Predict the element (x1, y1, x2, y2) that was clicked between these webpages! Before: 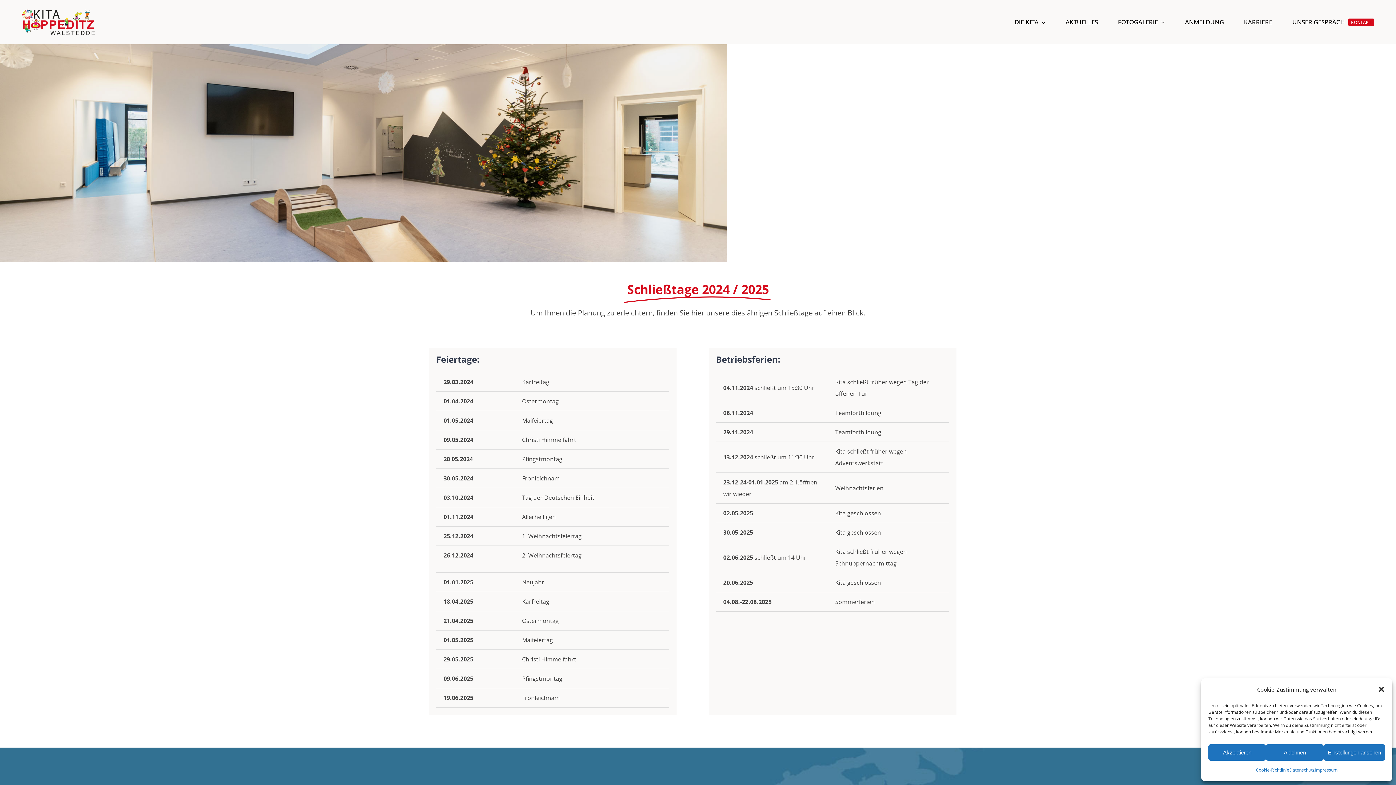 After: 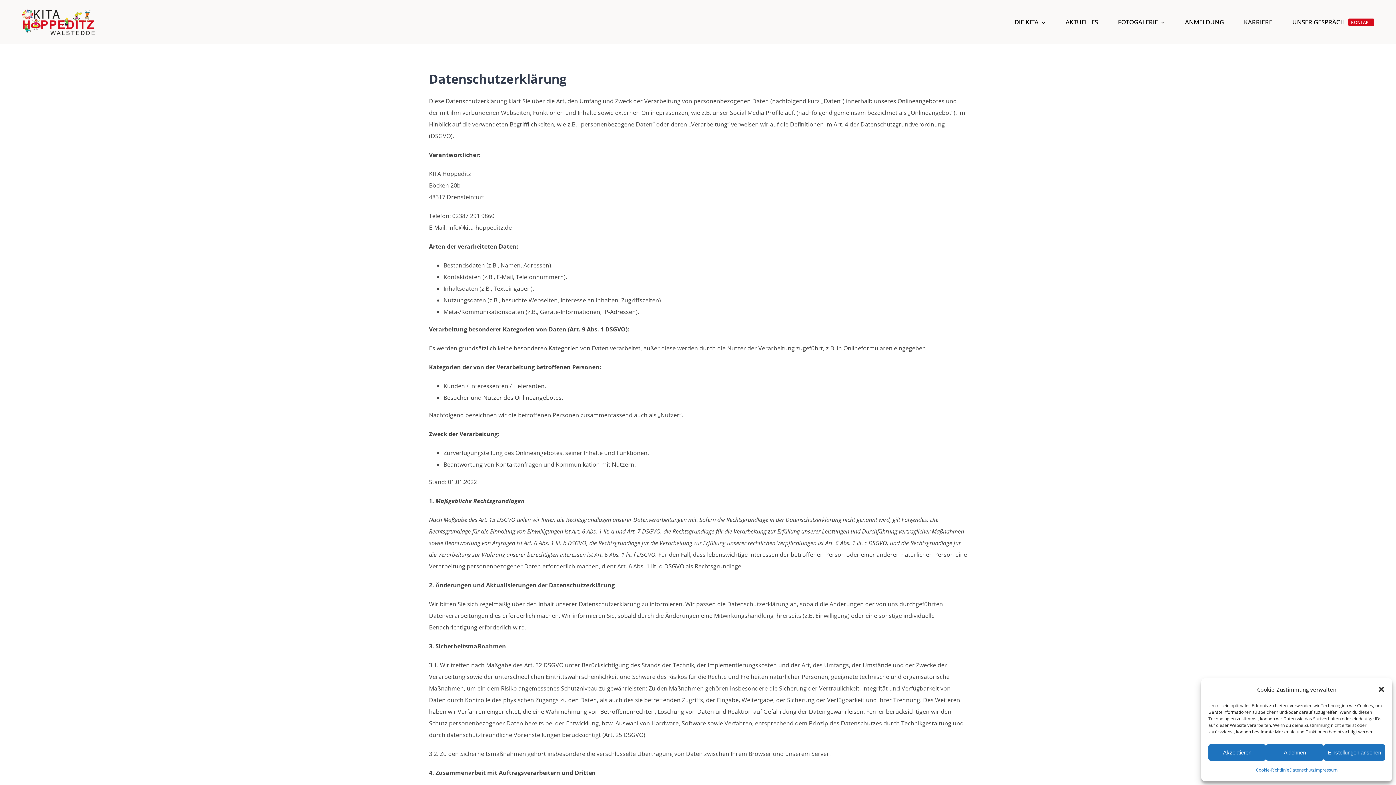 Action: bbox: (1289, 764, 1315, 776) label: Datenschutz